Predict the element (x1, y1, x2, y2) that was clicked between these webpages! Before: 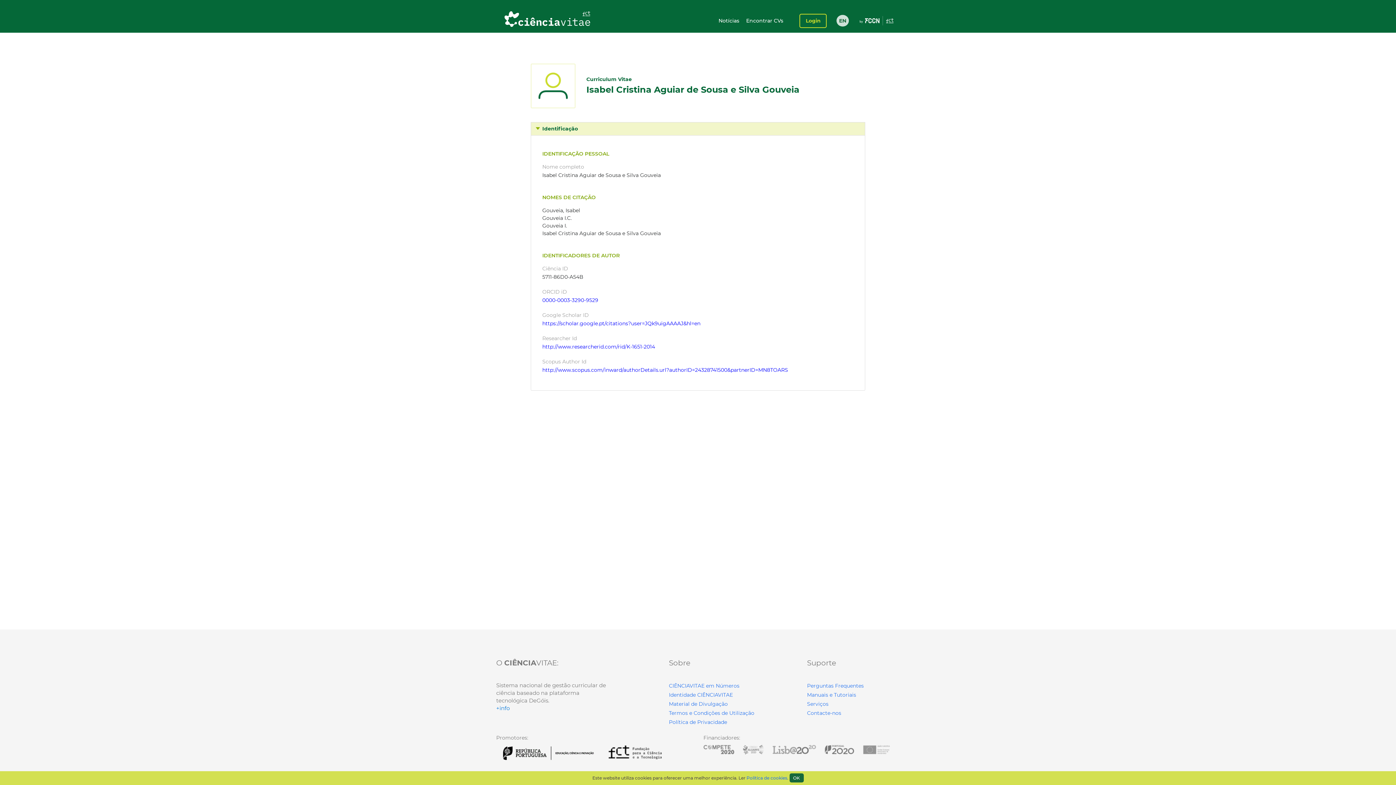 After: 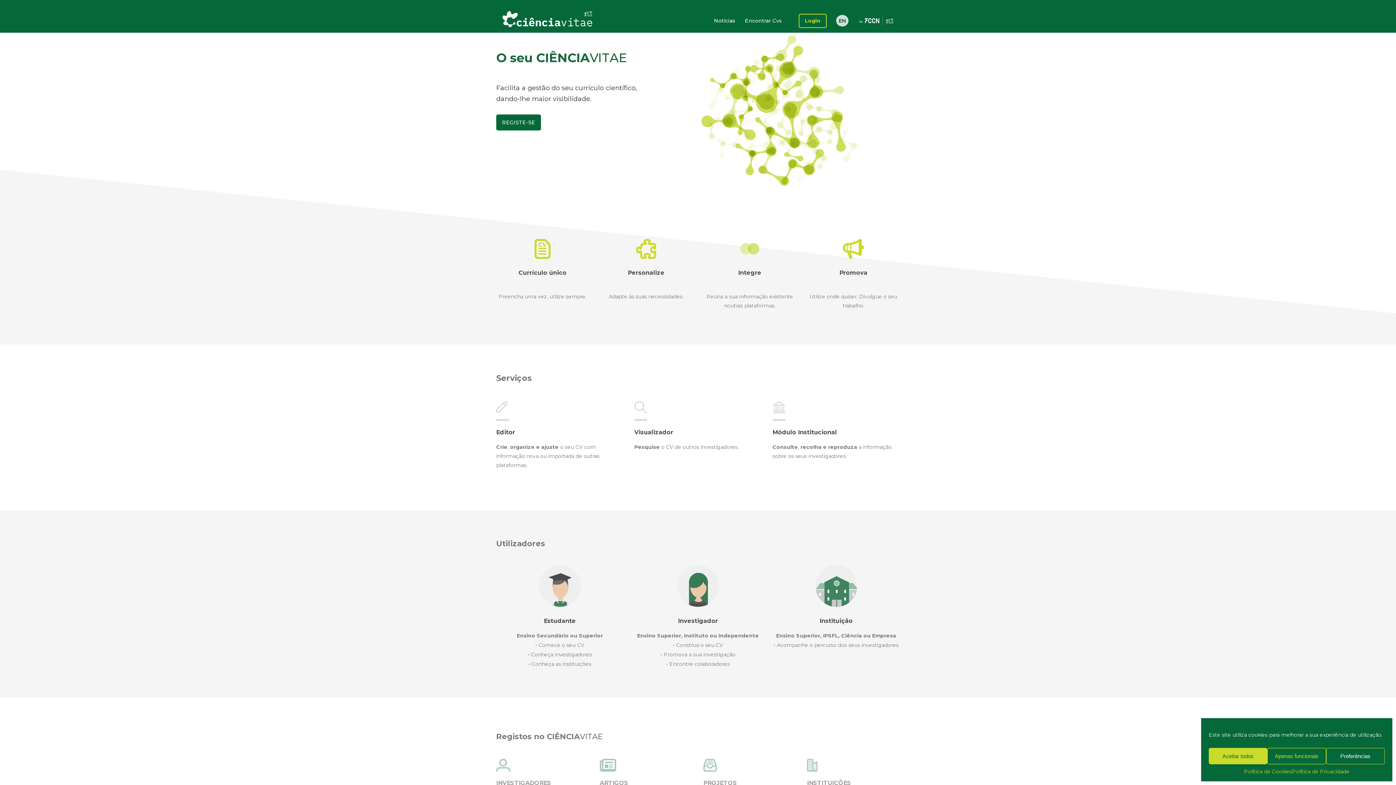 Action: bbox: (502, 8, 592, 33)